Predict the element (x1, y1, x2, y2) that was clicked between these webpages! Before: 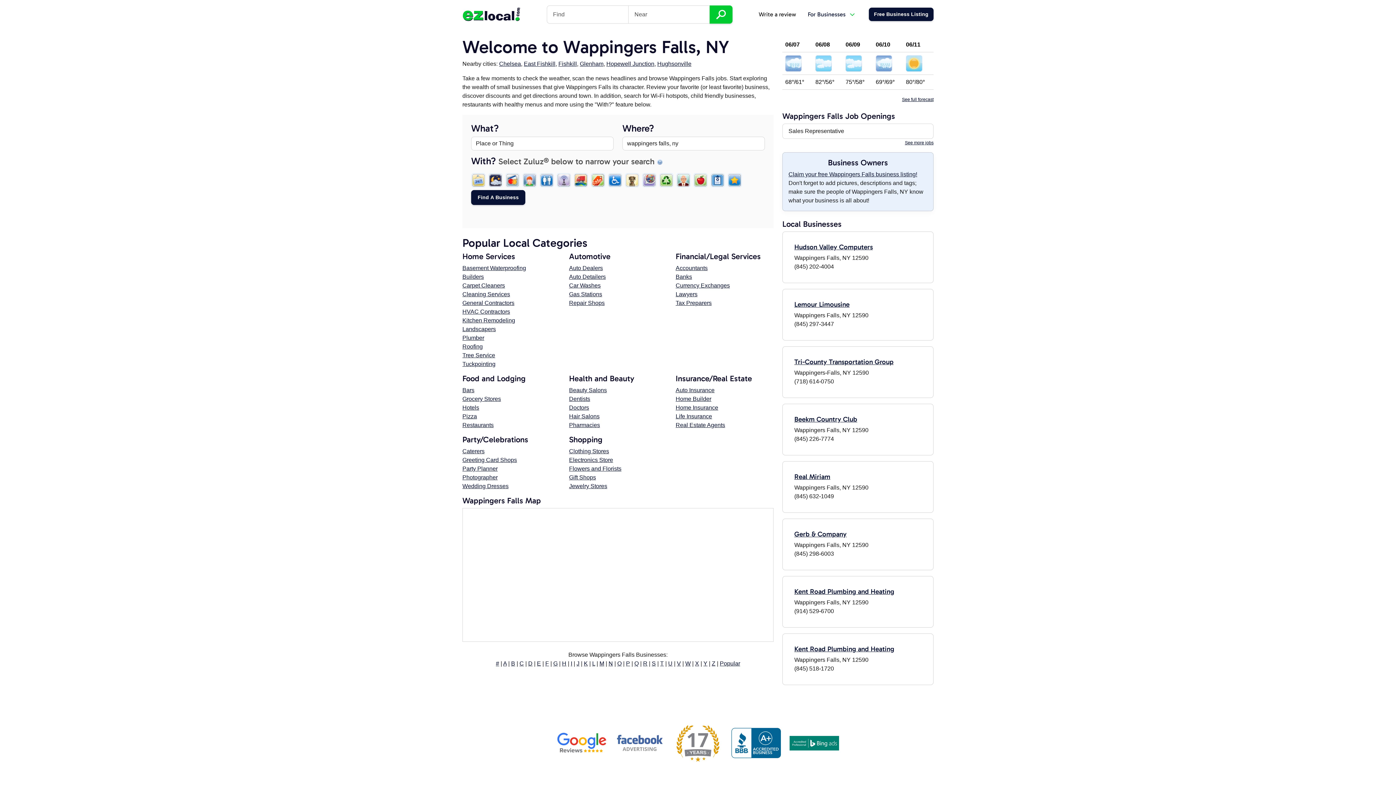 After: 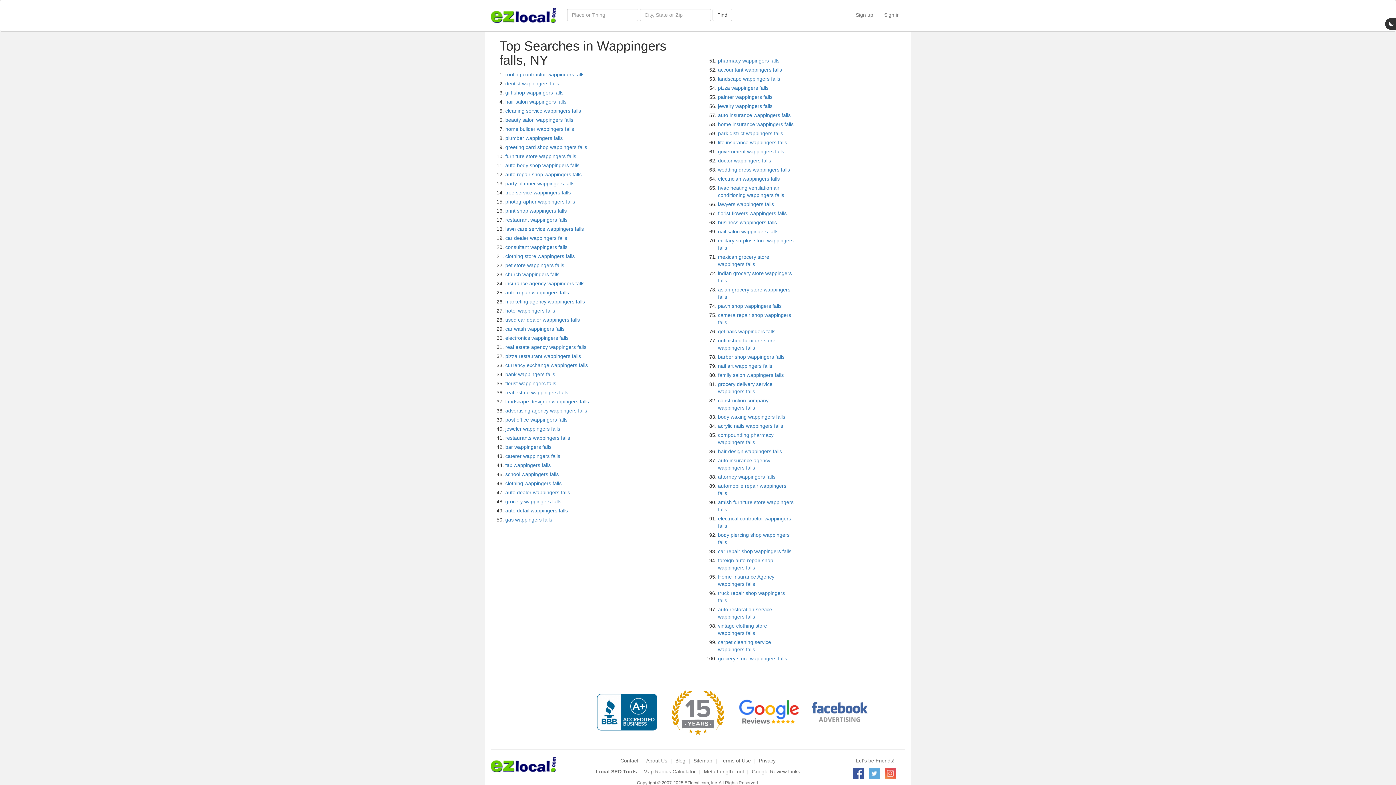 Action: bbox: (720, 660, 740, 666) label: Popular